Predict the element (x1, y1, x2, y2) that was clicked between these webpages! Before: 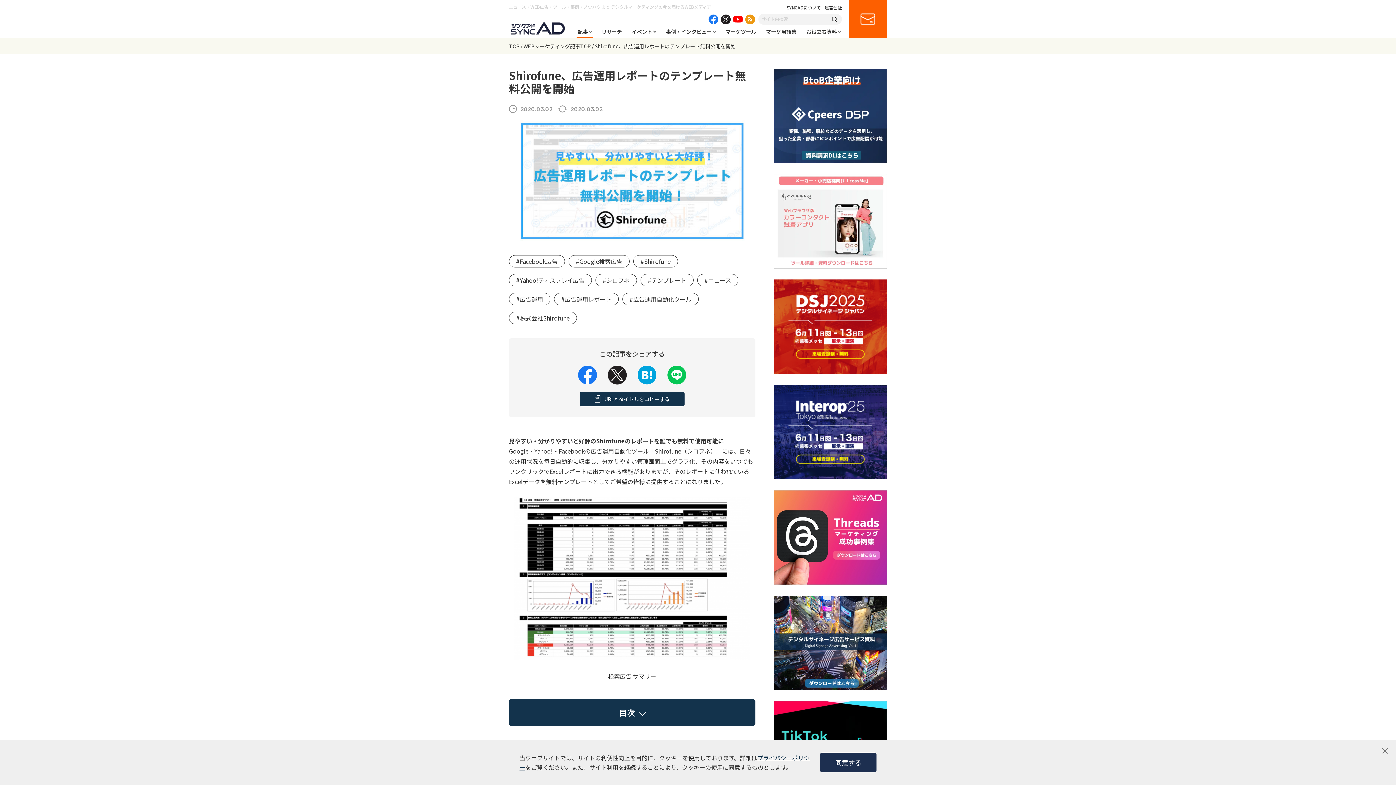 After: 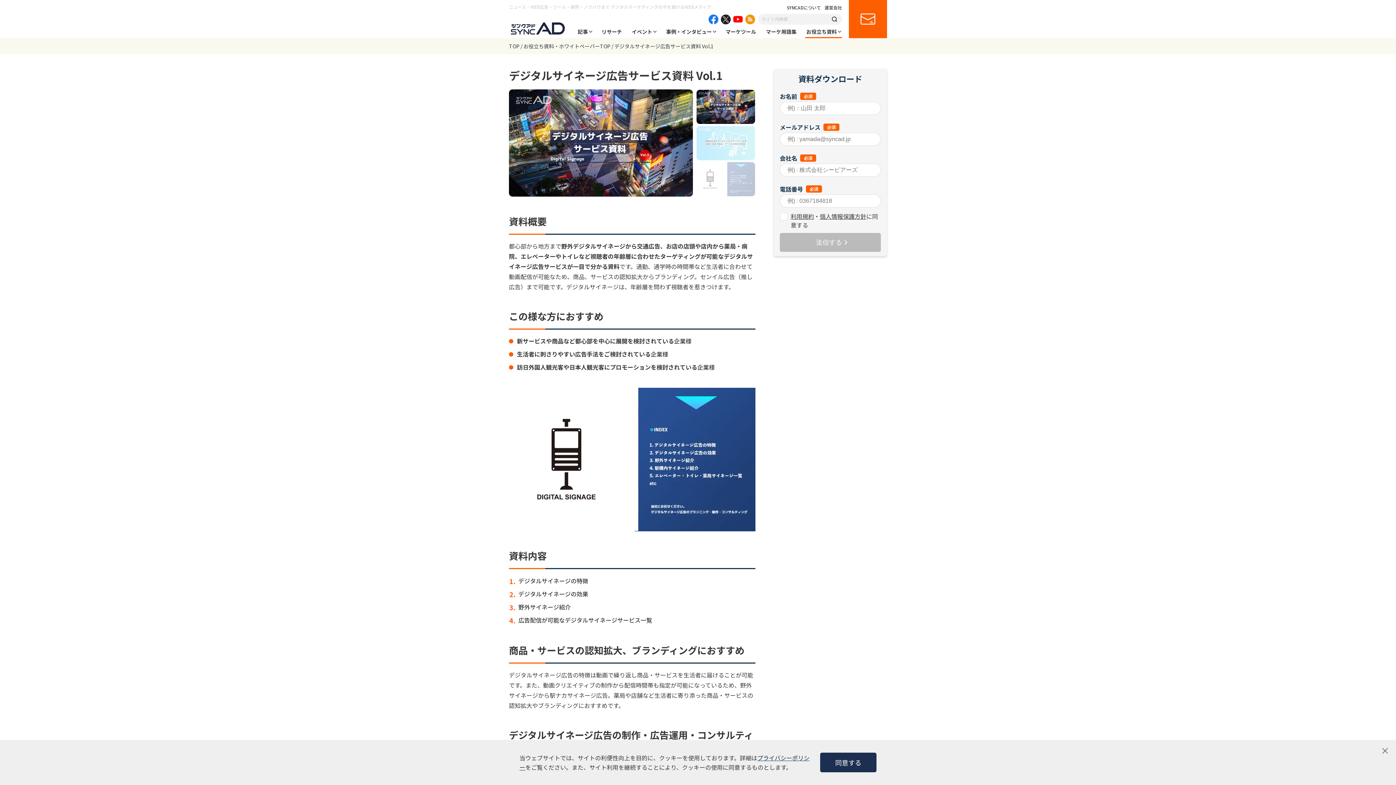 Action: bbox: (773, 683, 887, 692)